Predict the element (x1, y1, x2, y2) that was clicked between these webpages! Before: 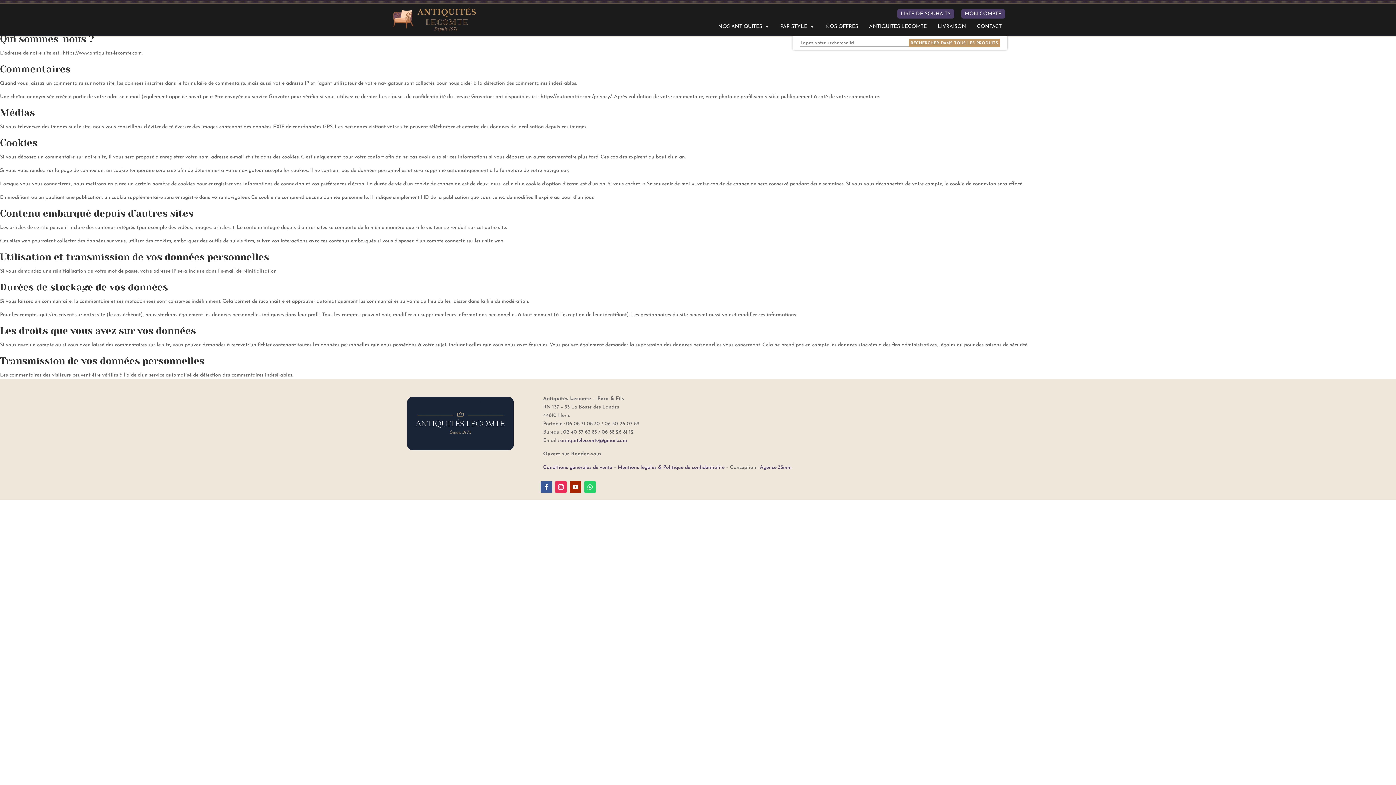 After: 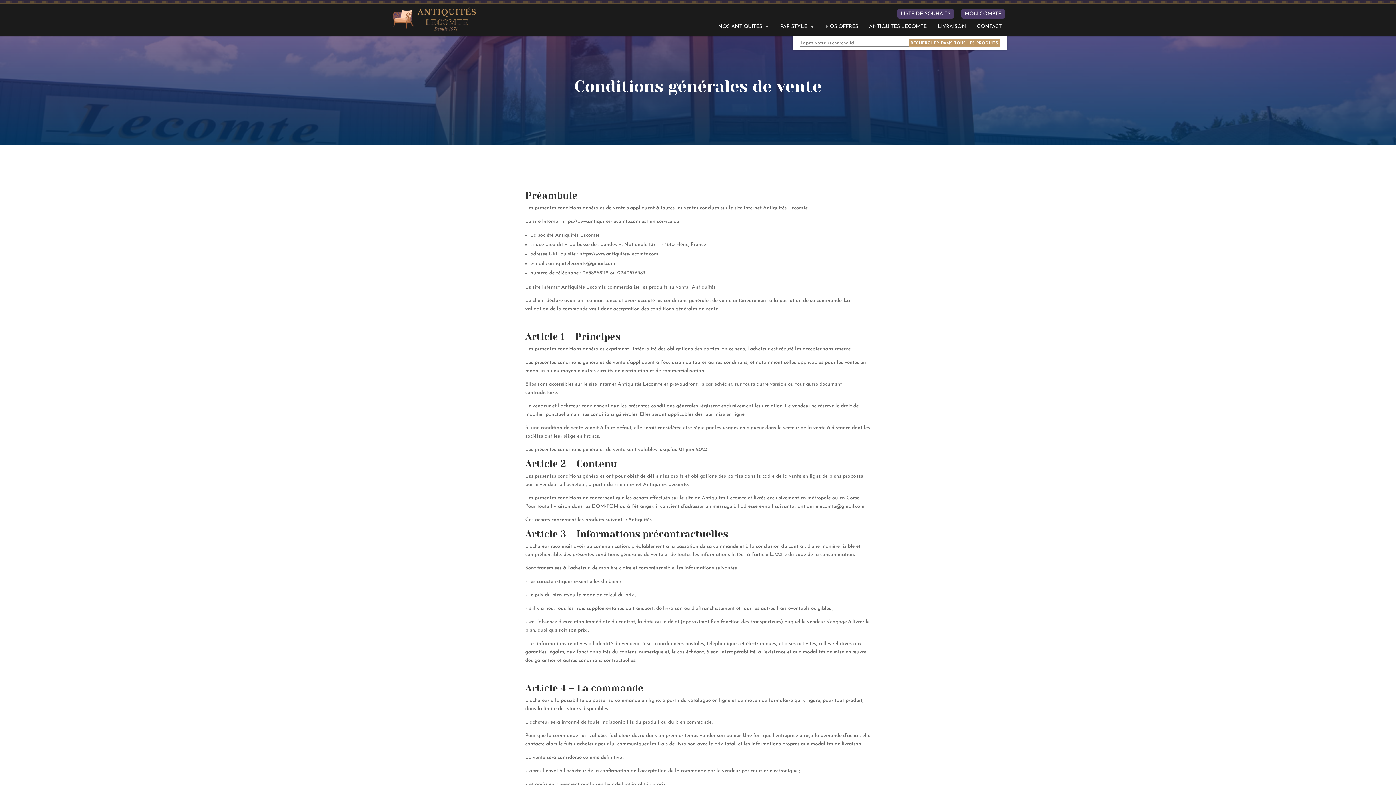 Action: label: Conditions générales de vente bbox: (543, 465, 612, 470)